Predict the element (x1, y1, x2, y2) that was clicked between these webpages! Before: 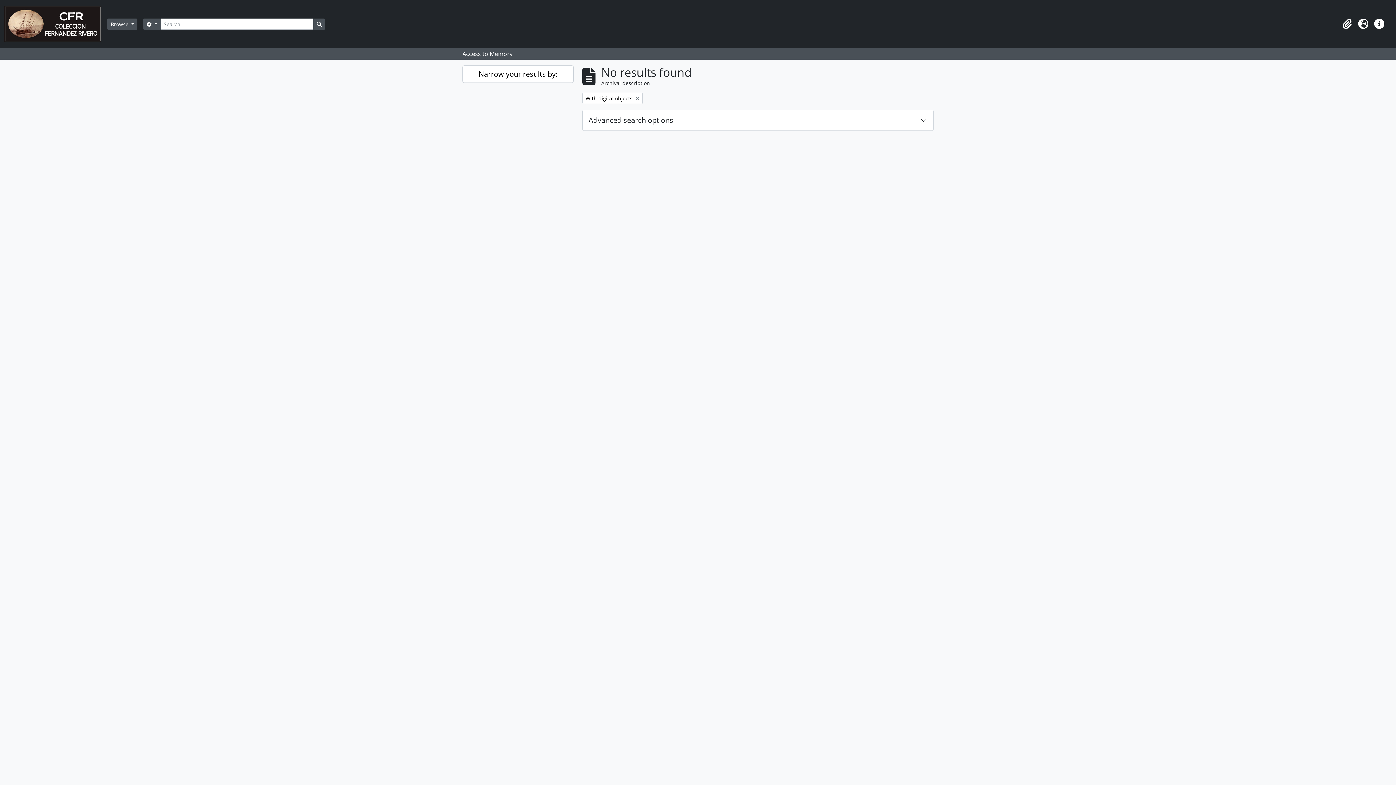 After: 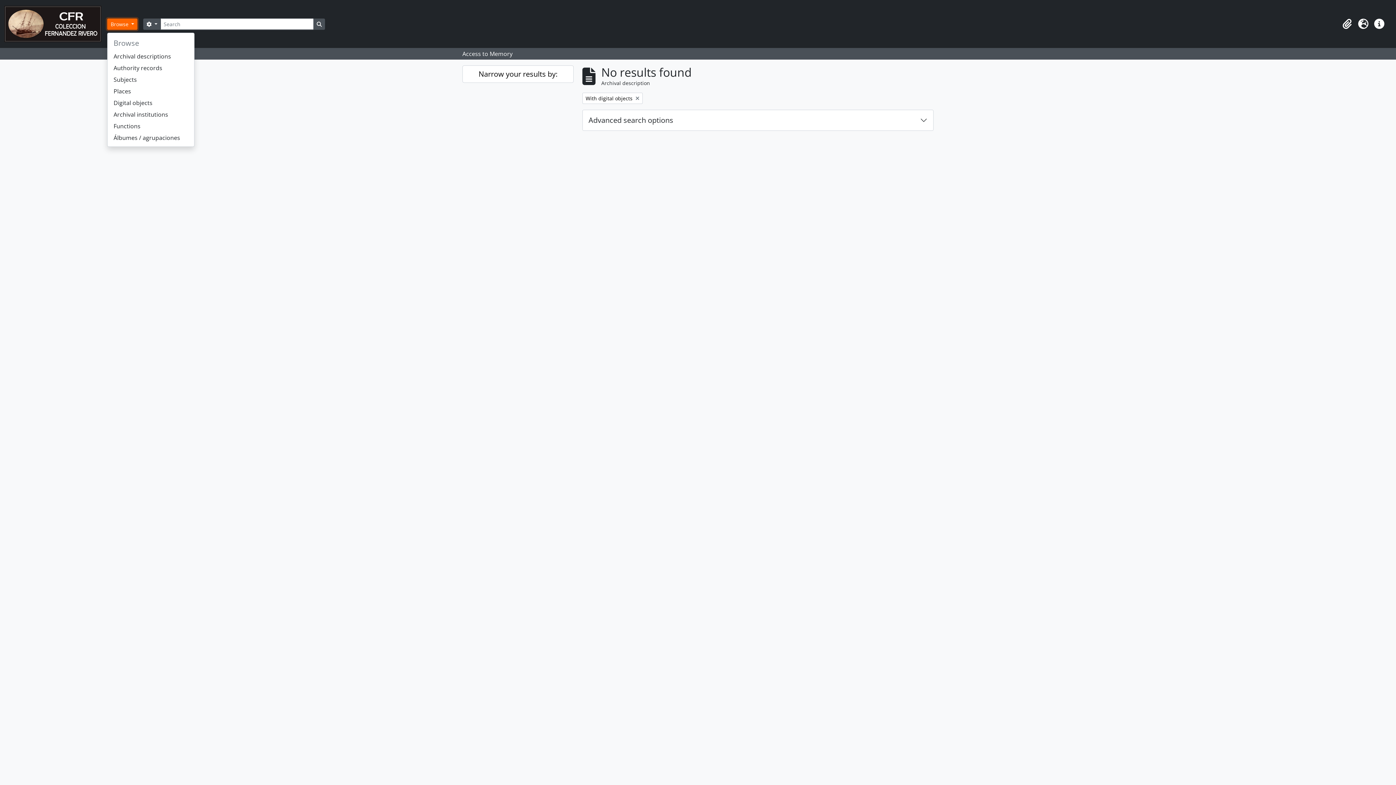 Action: label: Browse  bbox: (107, 18, 137, 29)